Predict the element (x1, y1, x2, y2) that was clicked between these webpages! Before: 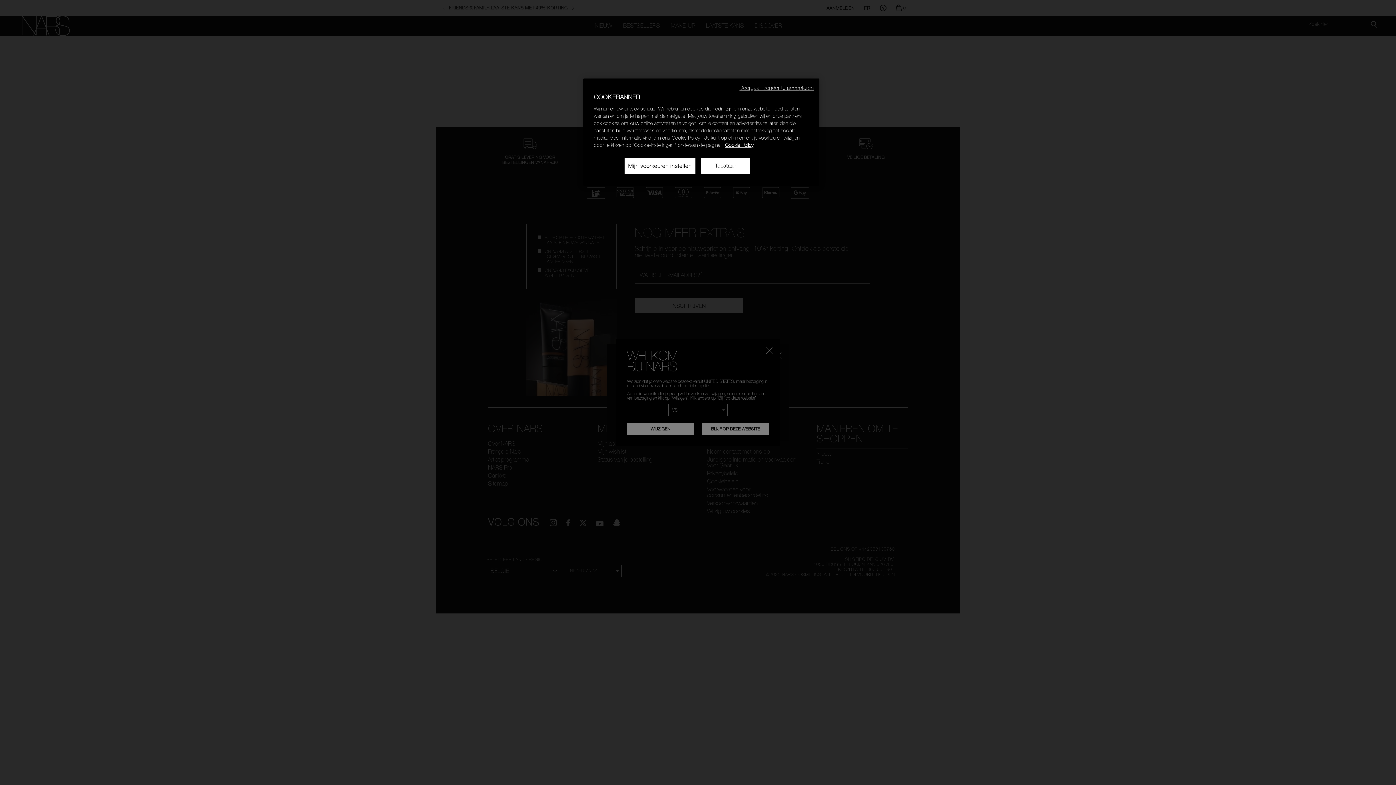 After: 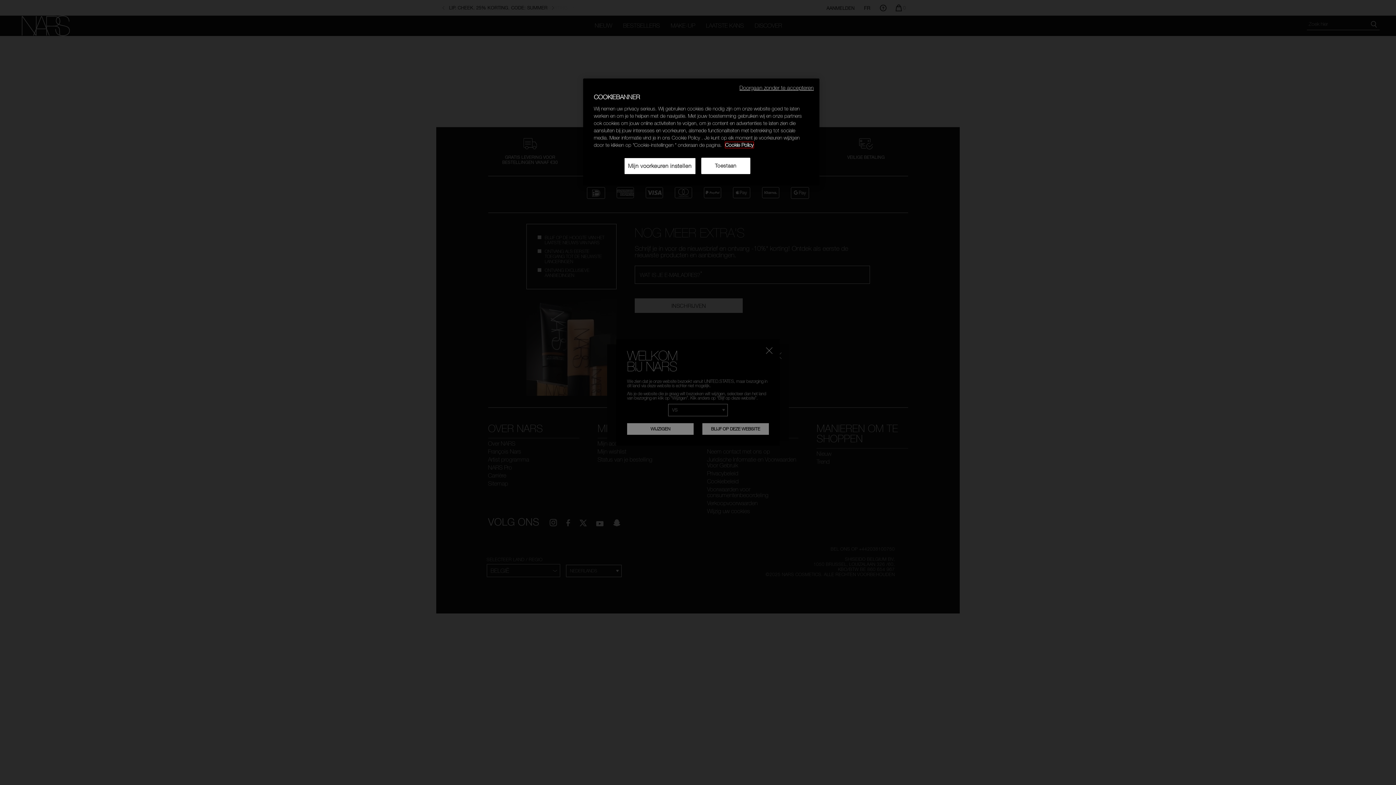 Action: label: Meer informatie over uw privacy, opent in een nieuw tabblad bbox: (725, 142, 753, 148)